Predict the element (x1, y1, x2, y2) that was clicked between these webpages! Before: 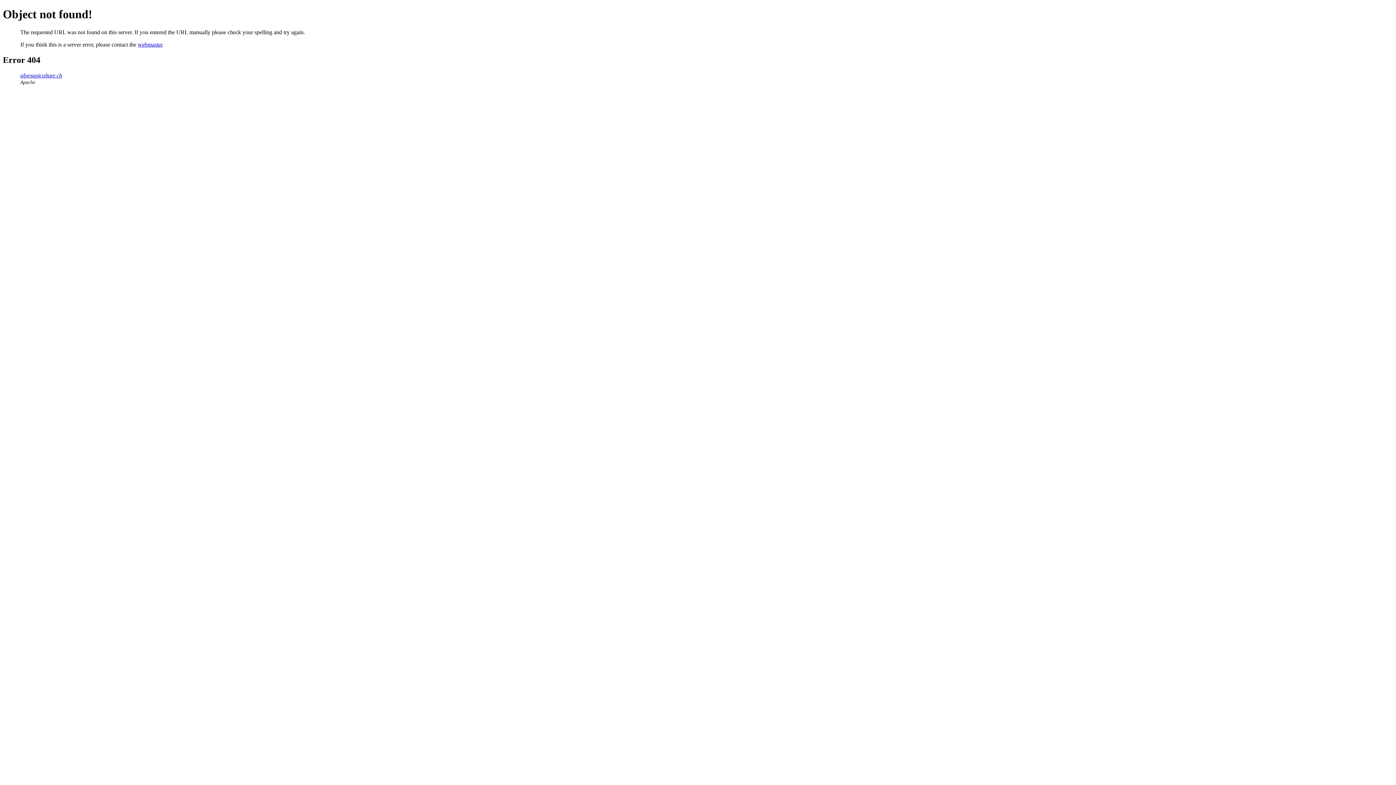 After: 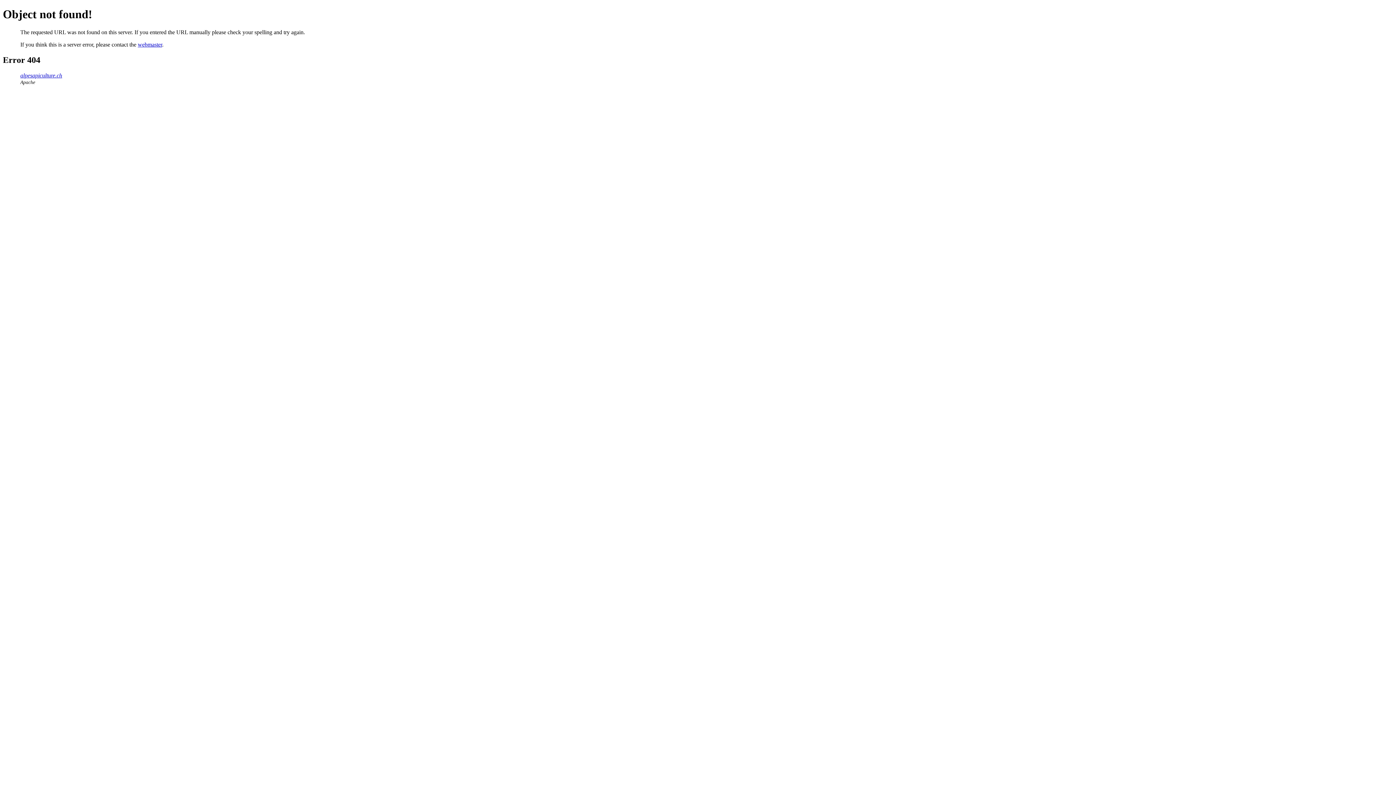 Action: bbox: (137, 41, 162, 47) label: webmaster